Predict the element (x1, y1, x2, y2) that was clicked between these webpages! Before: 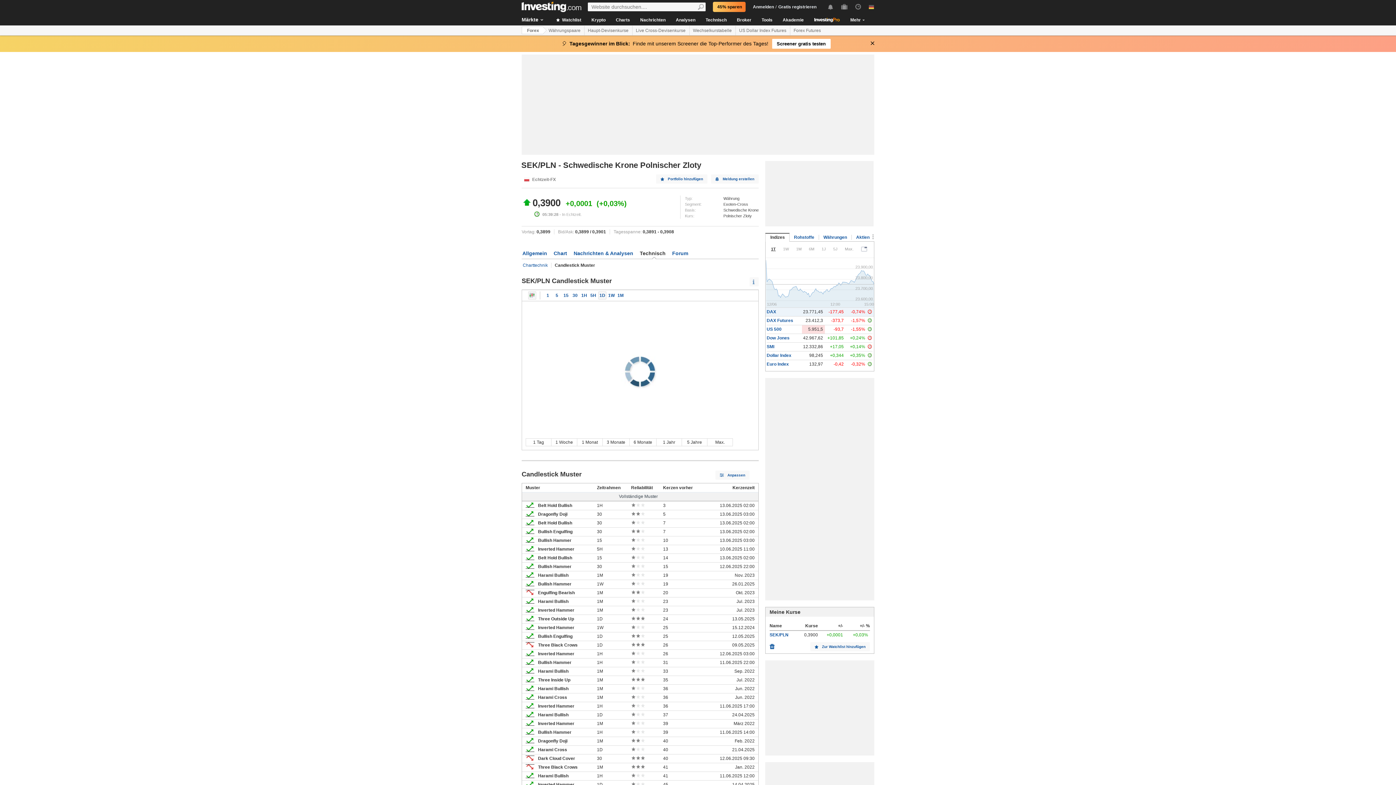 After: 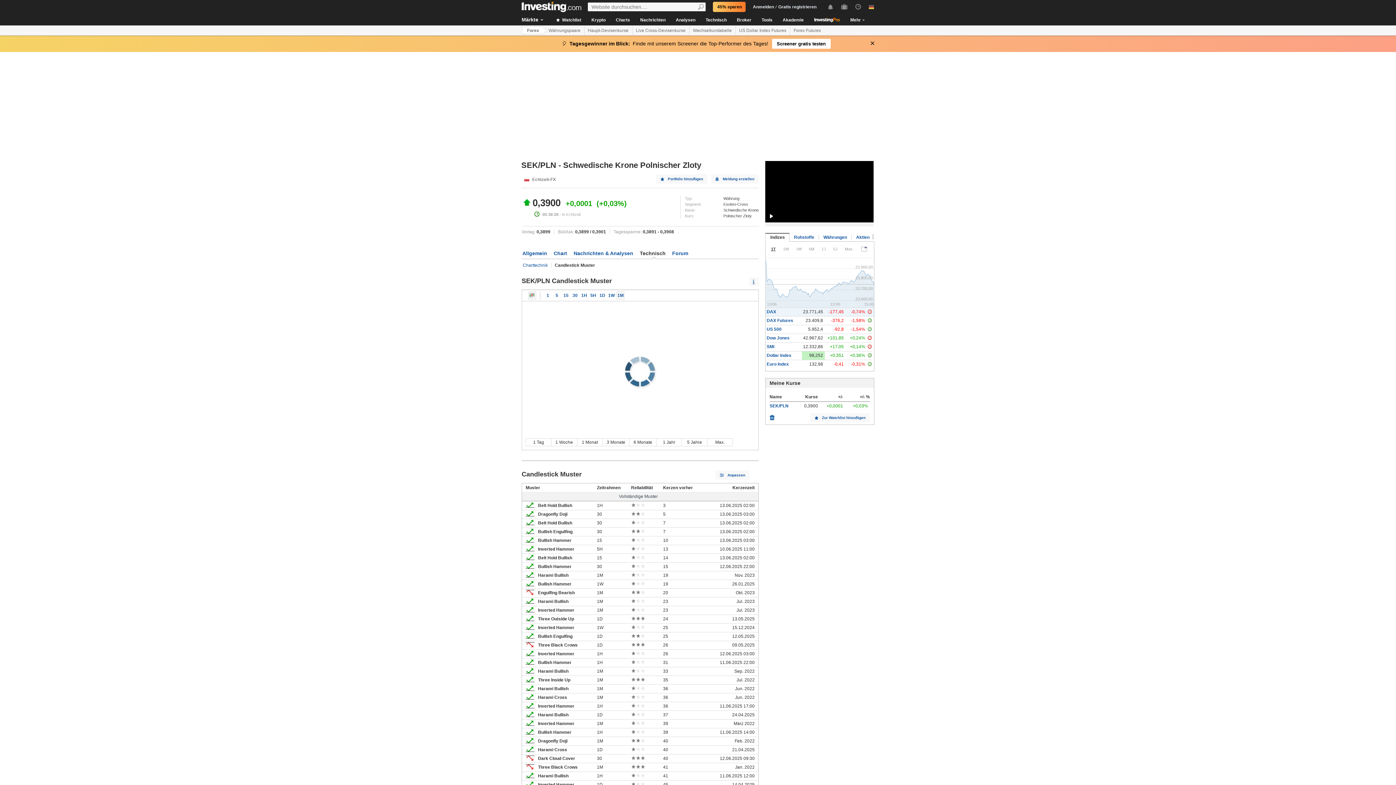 Action: label: 1M bbox: (616, 291, 624, 299)